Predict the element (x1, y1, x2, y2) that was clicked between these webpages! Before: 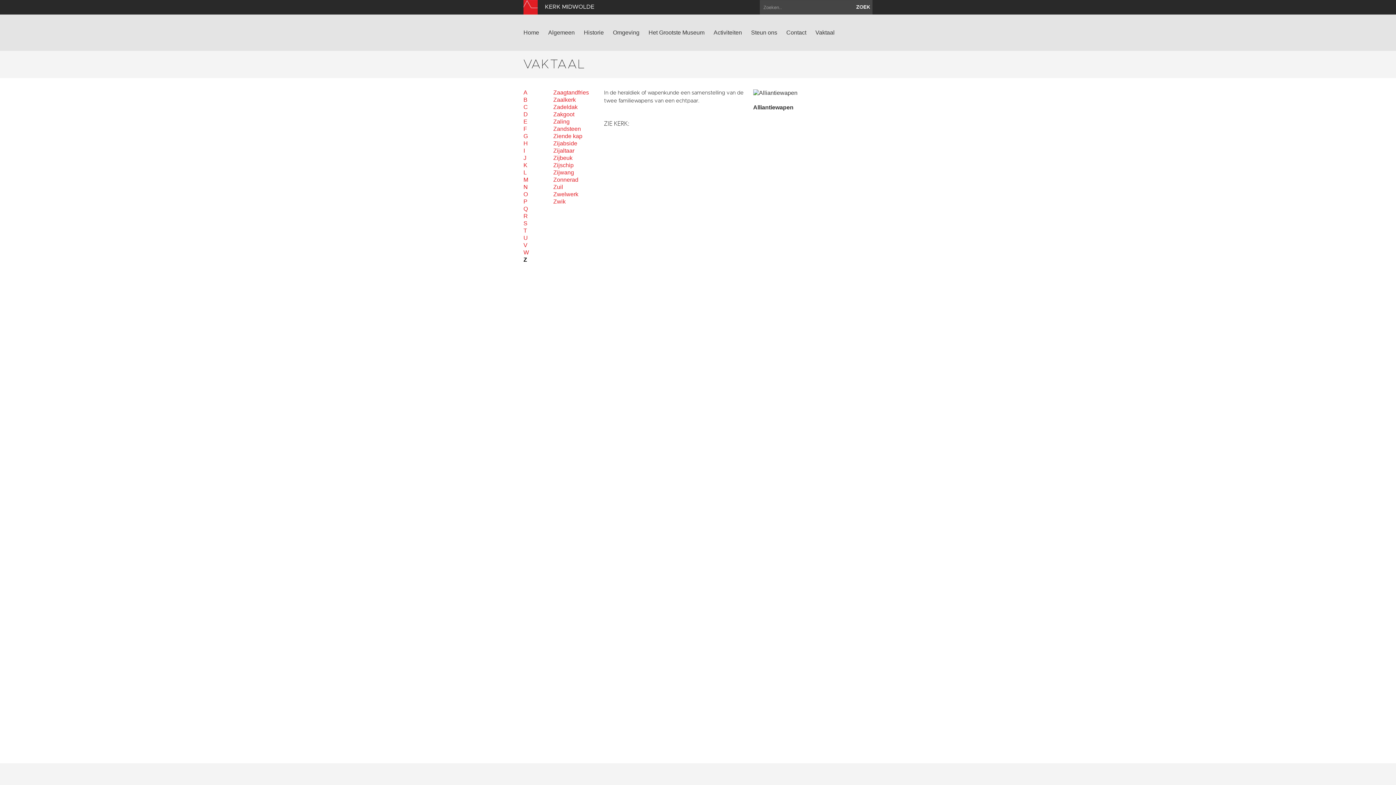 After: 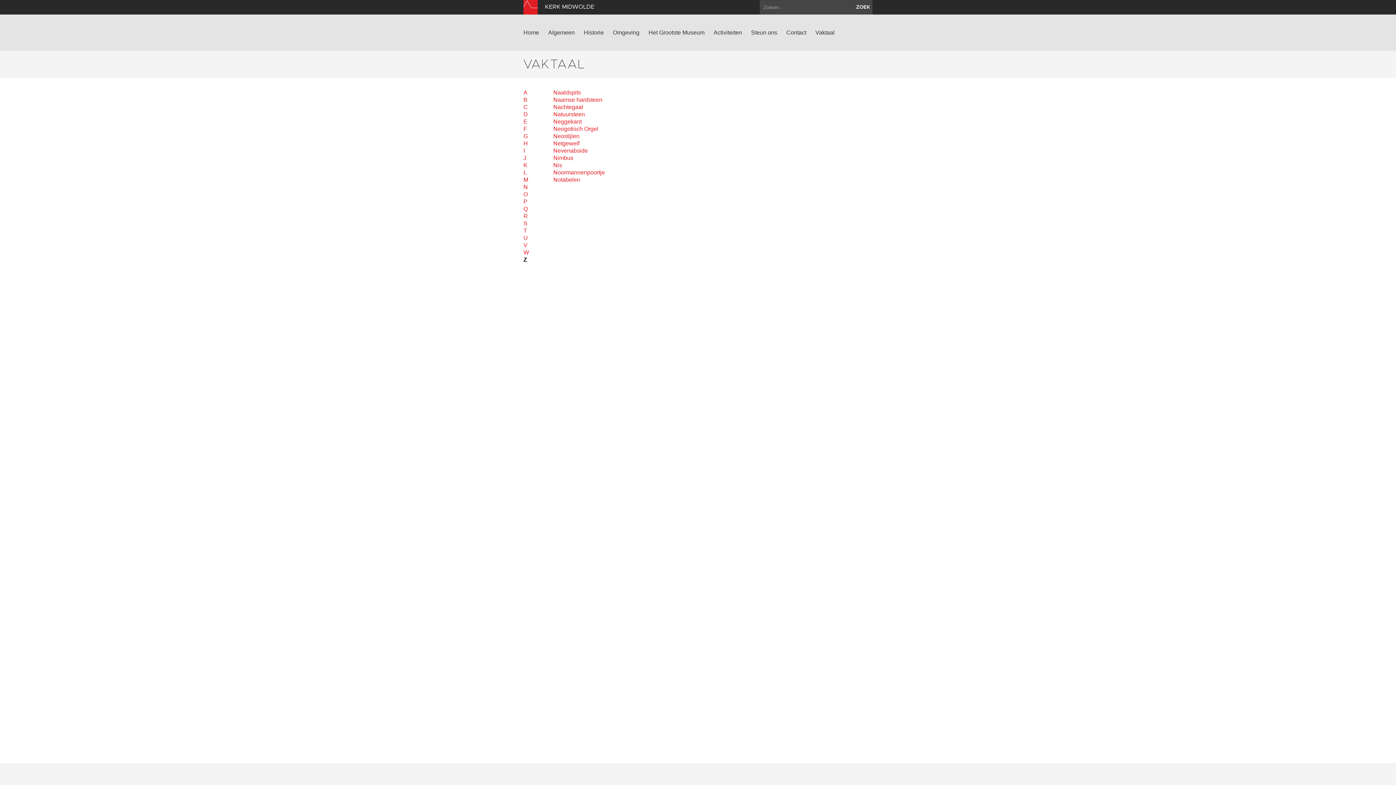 Action: bbox: (523, 183, 544, 190) label: N